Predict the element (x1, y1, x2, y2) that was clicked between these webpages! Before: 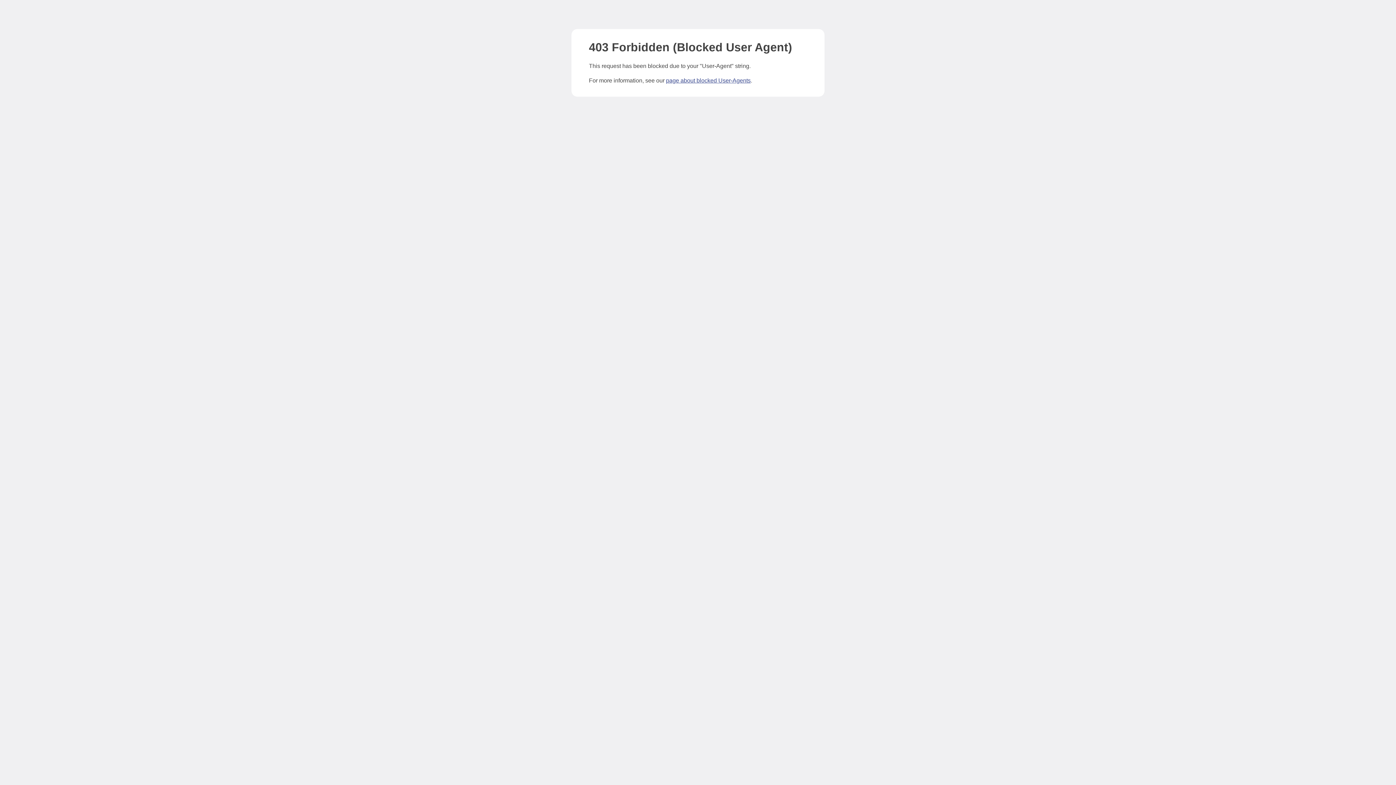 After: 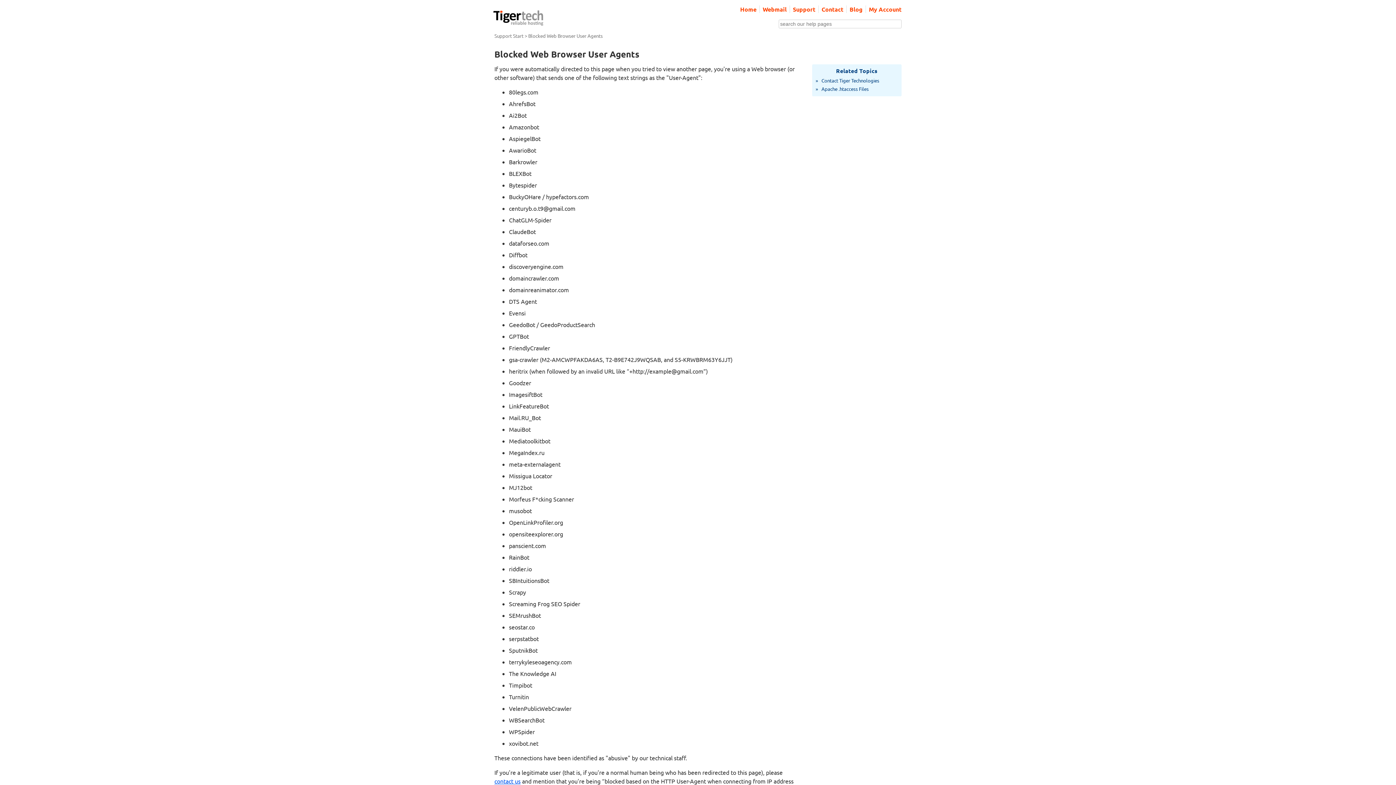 Action: label: page about blocked User-Agents bbox: (666, 77, 750, 83)